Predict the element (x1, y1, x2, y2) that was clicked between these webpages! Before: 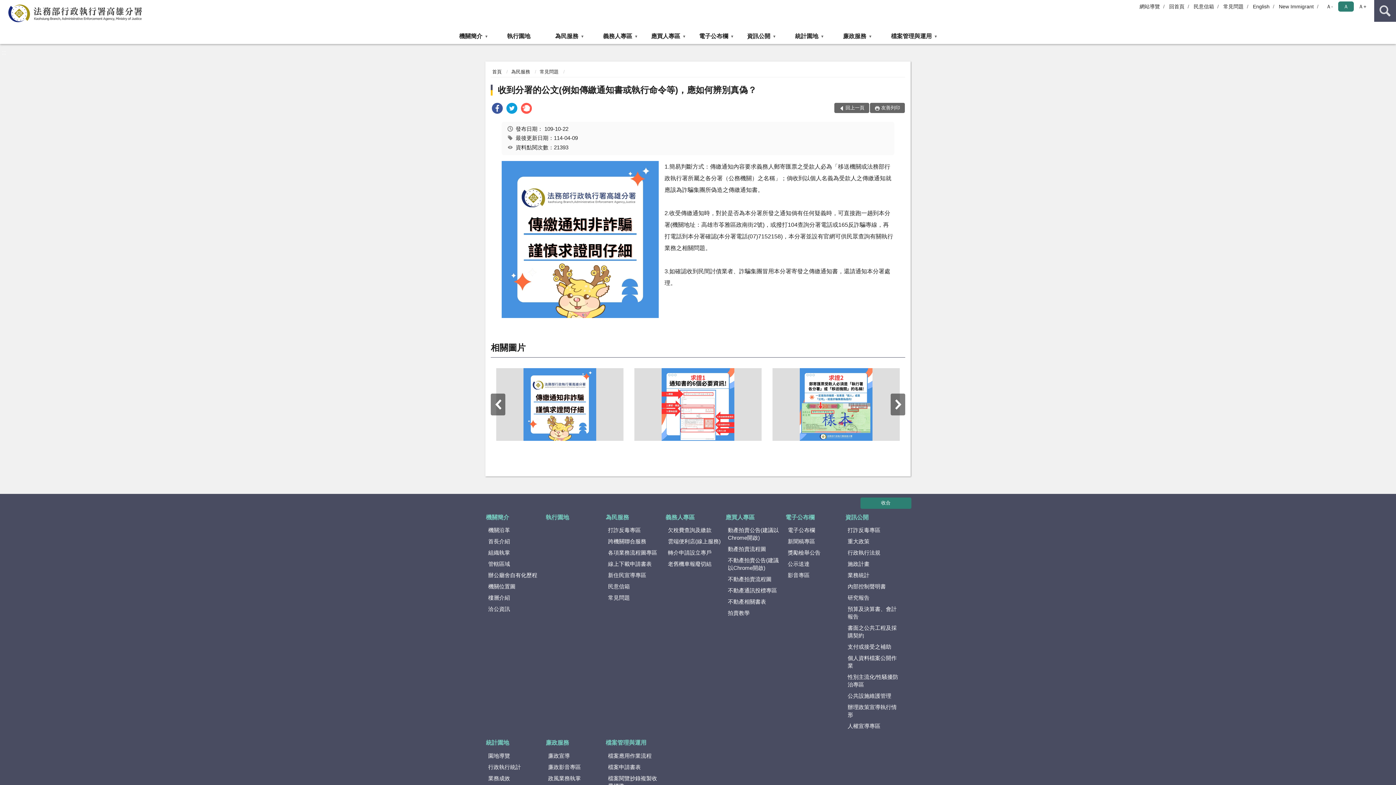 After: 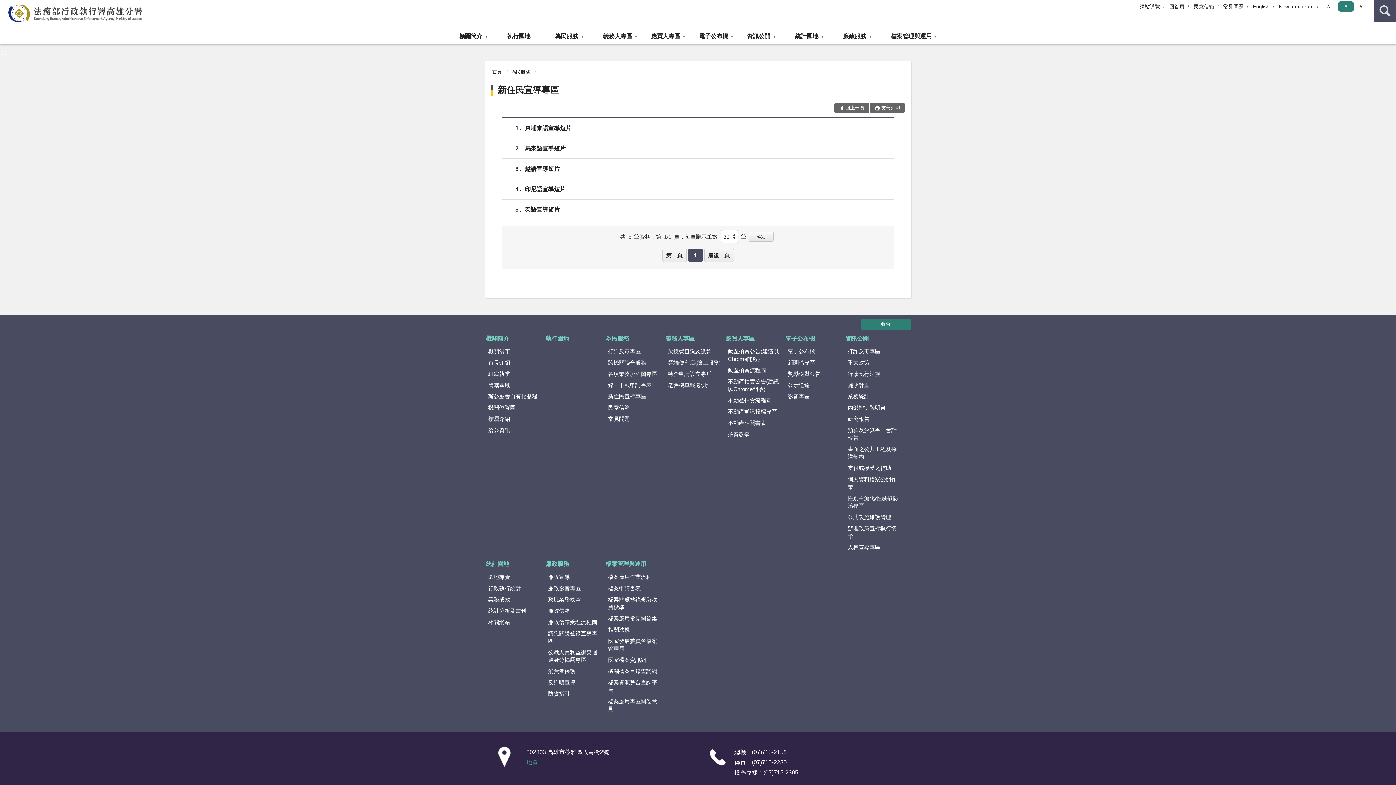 Action: label: 新住民宣導專區 bbox: (605, 570, 664, 580)